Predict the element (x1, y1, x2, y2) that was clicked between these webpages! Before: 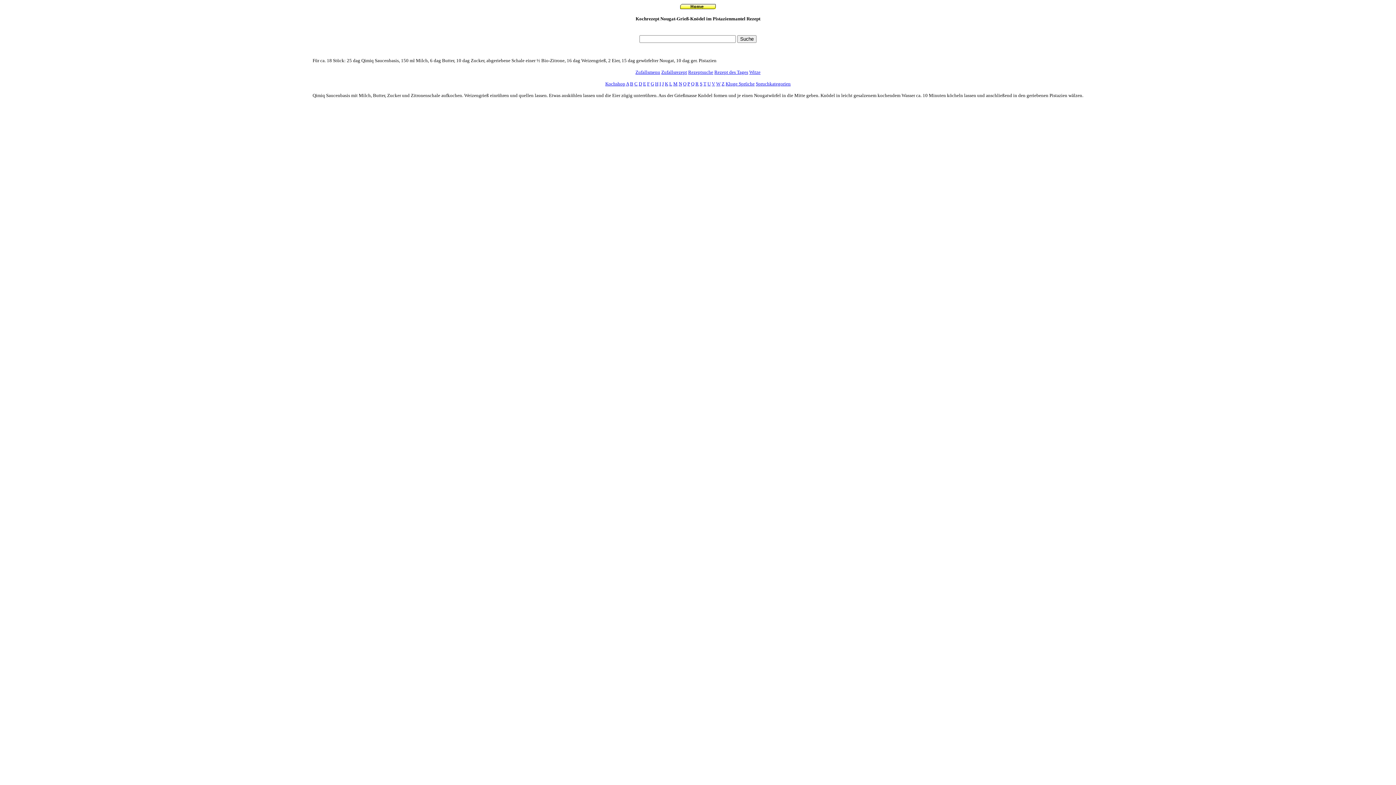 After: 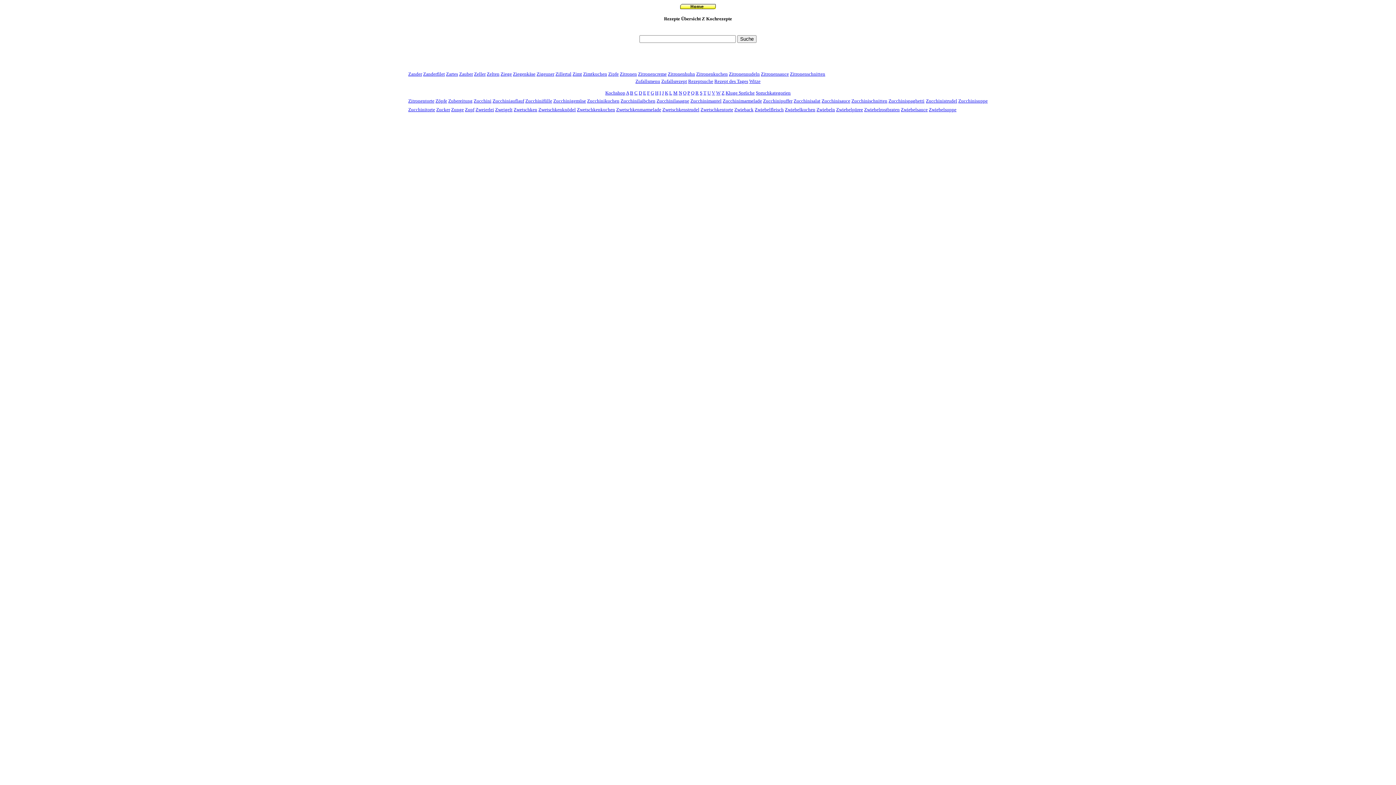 Action: label: Z bbox: (721, 81, 724, 86)